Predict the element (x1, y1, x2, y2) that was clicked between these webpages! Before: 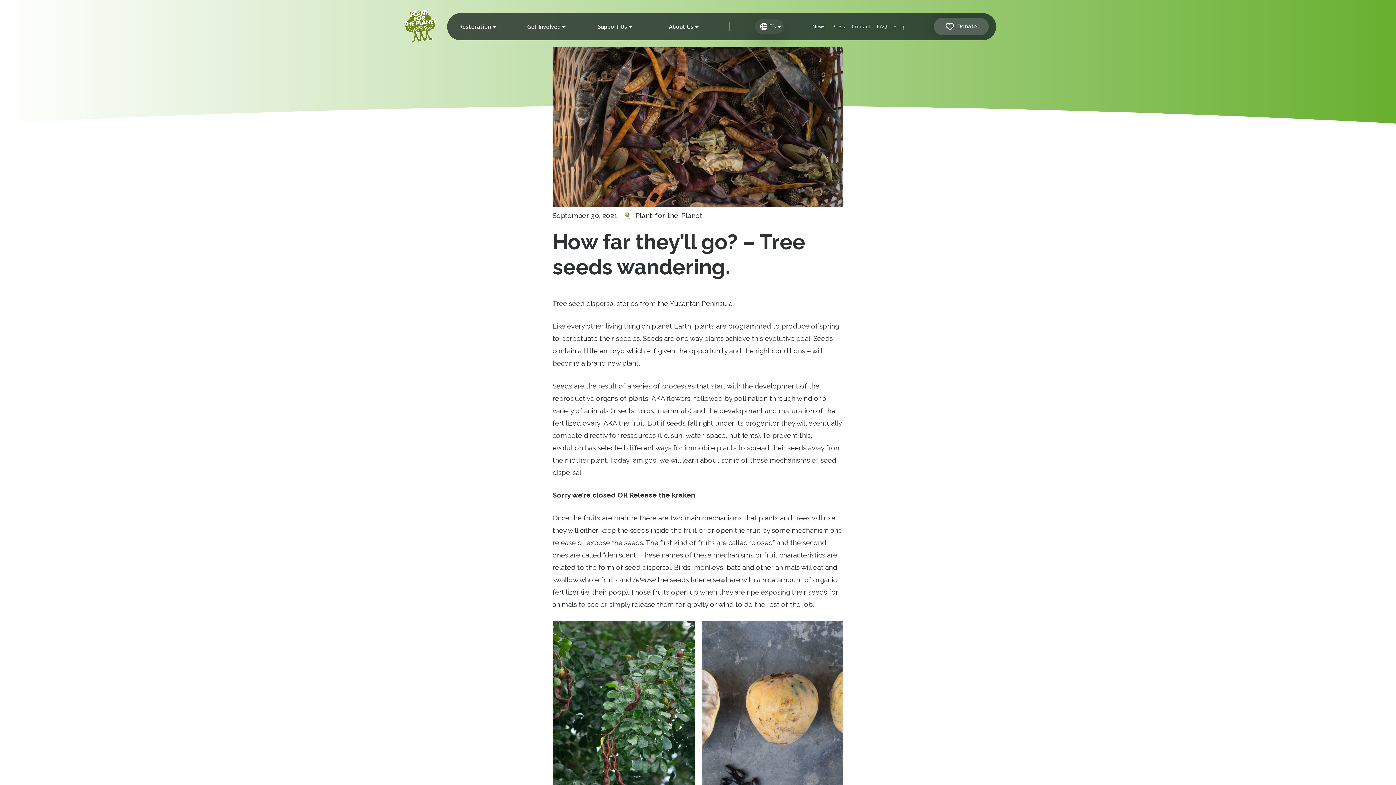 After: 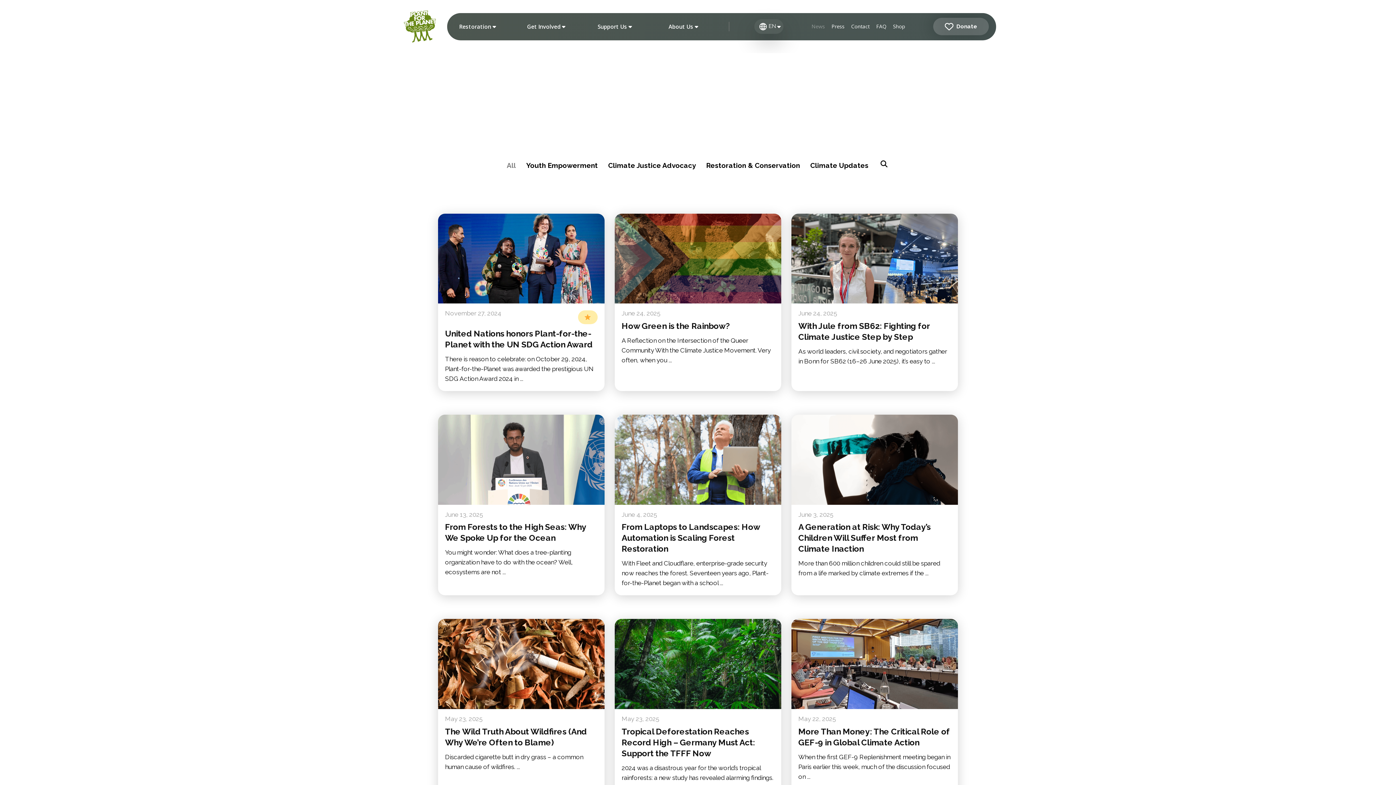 Action: bbox: (809, 17, 829, 35) label: News